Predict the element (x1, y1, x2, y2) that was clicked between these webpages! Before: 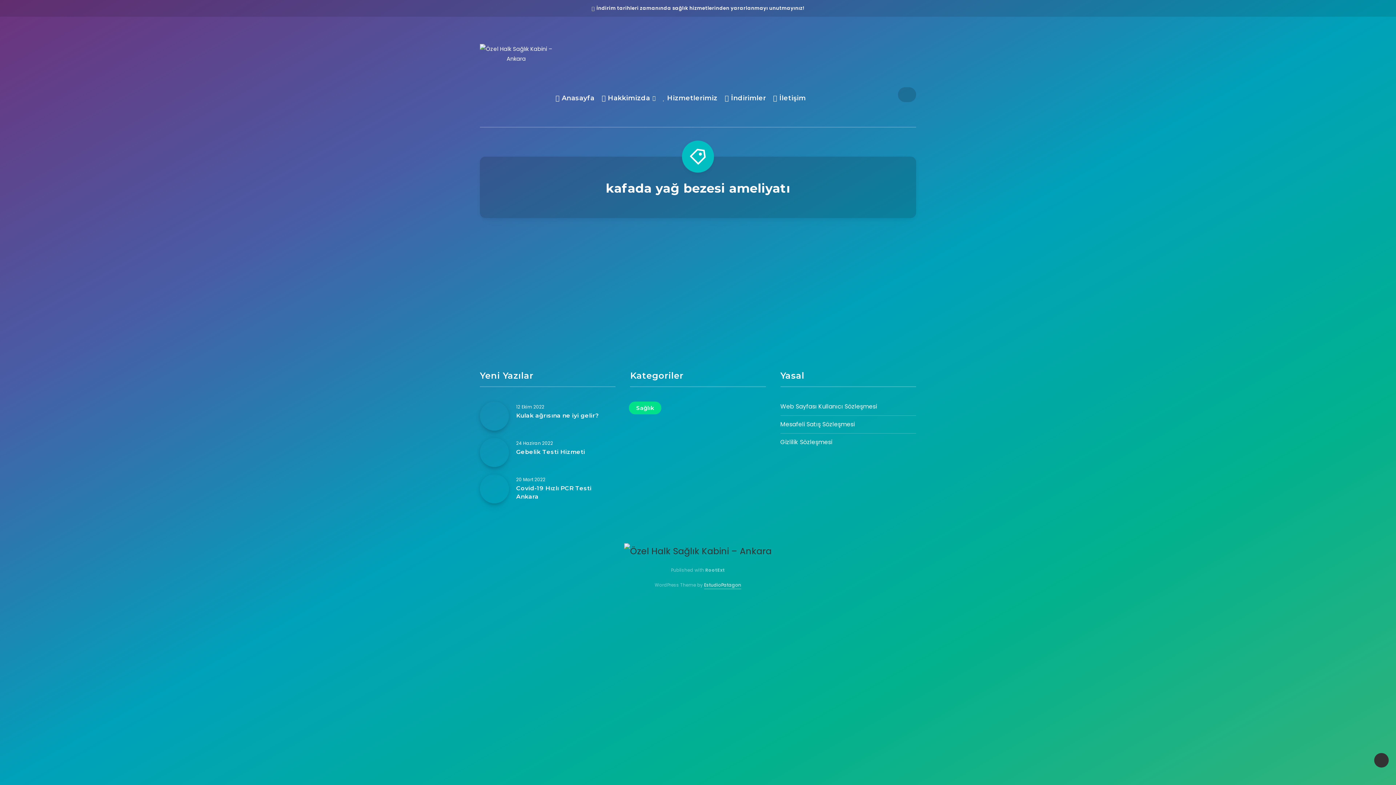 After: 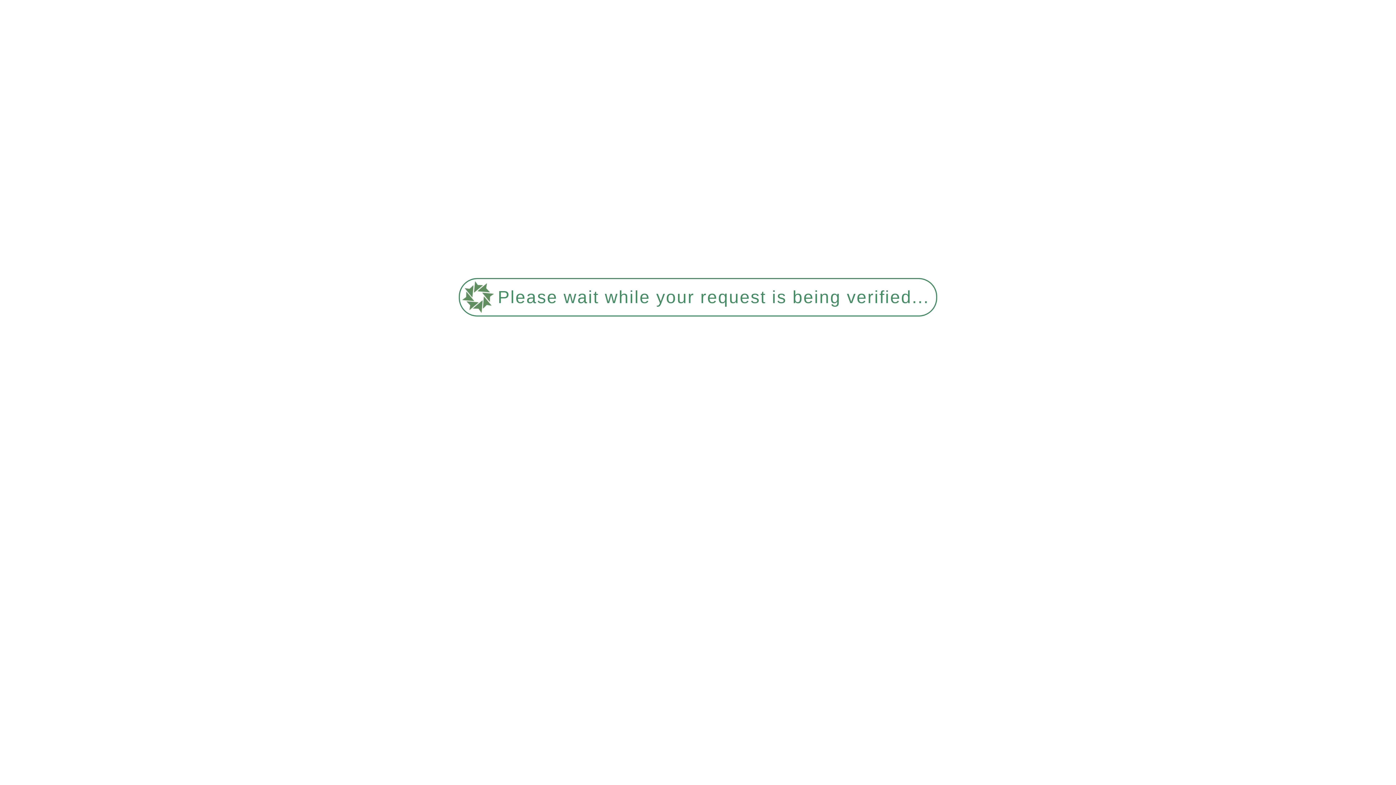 Action: label: Gebelik Testi Hizmeti bbox: (480, 438, 509, 467)